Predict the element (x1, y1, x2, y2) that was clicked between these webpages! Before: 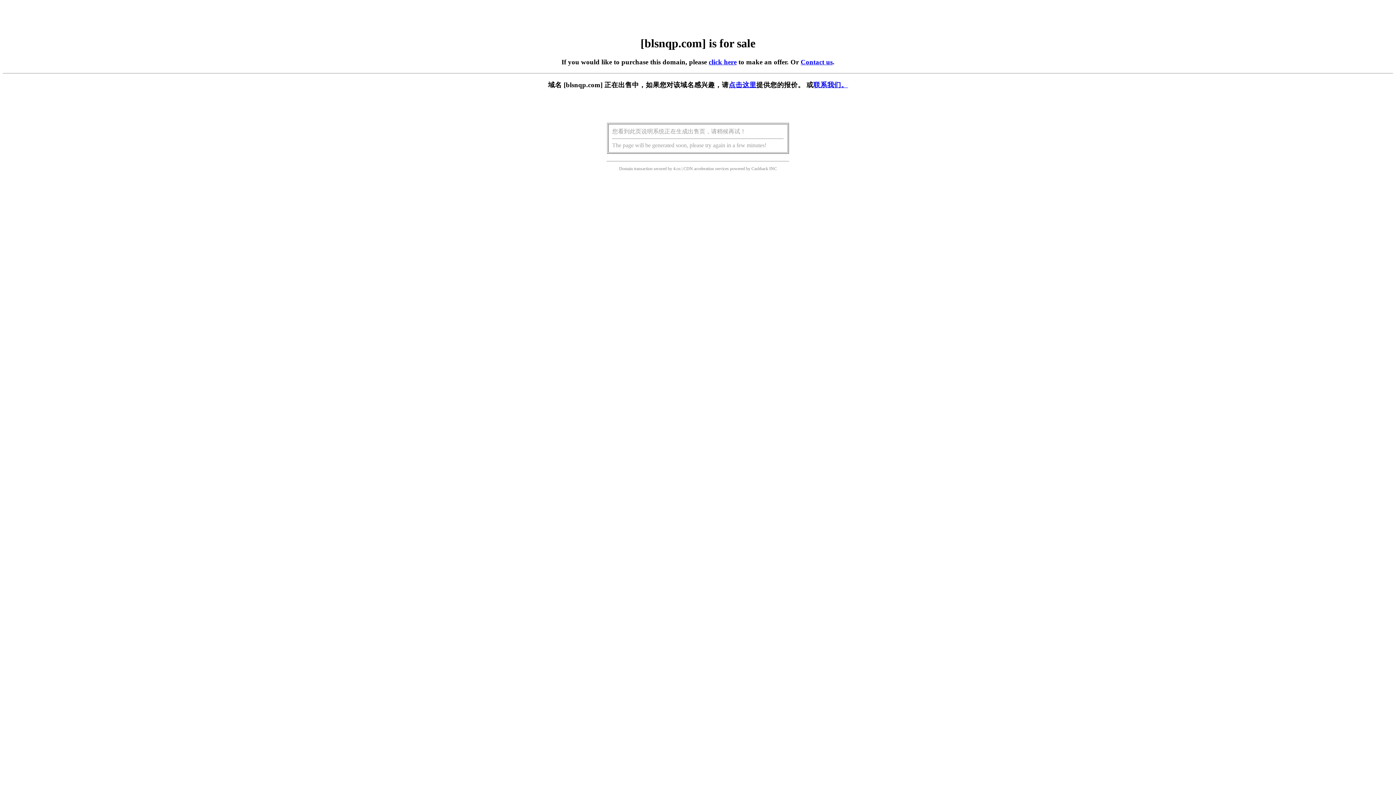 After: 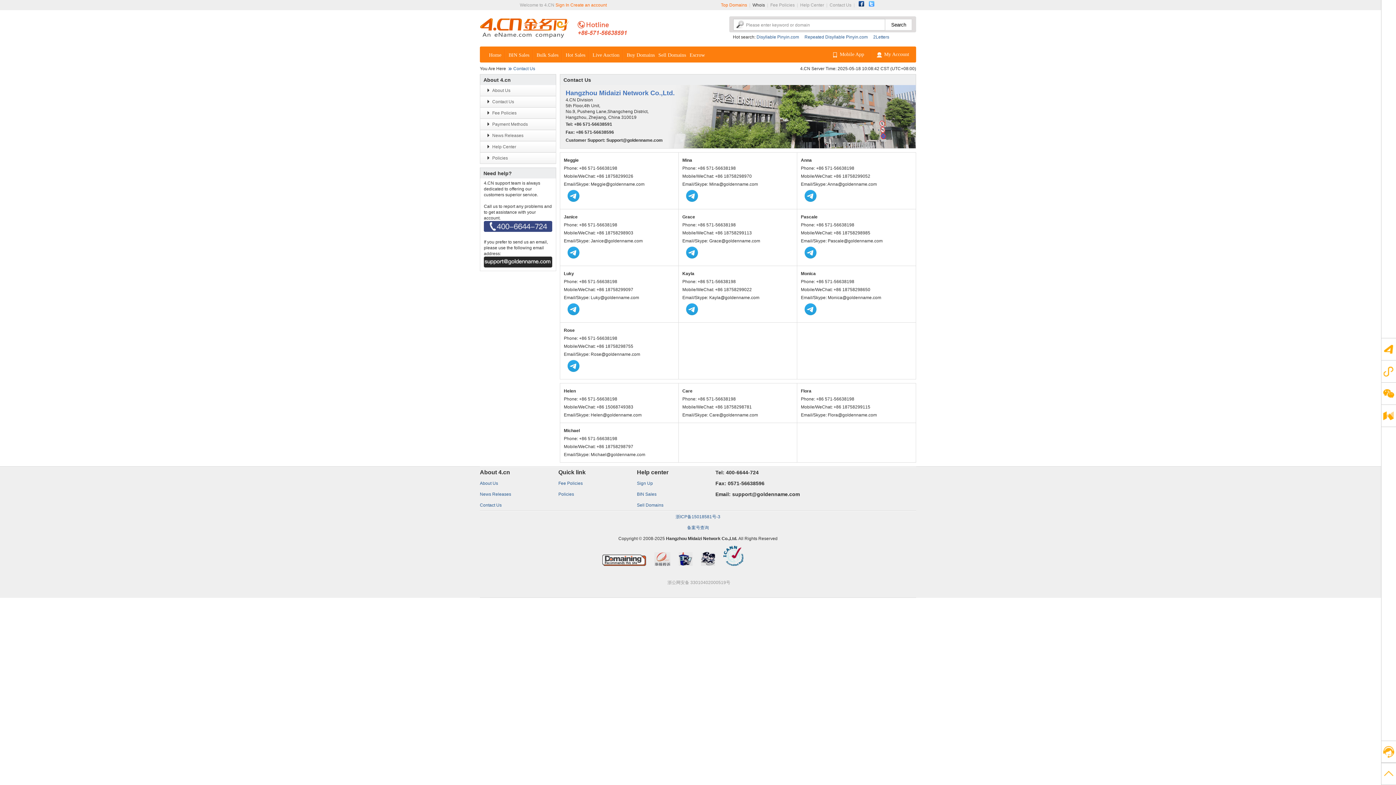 Action: label: Contact us bbox: (800, 58, 832, 65)